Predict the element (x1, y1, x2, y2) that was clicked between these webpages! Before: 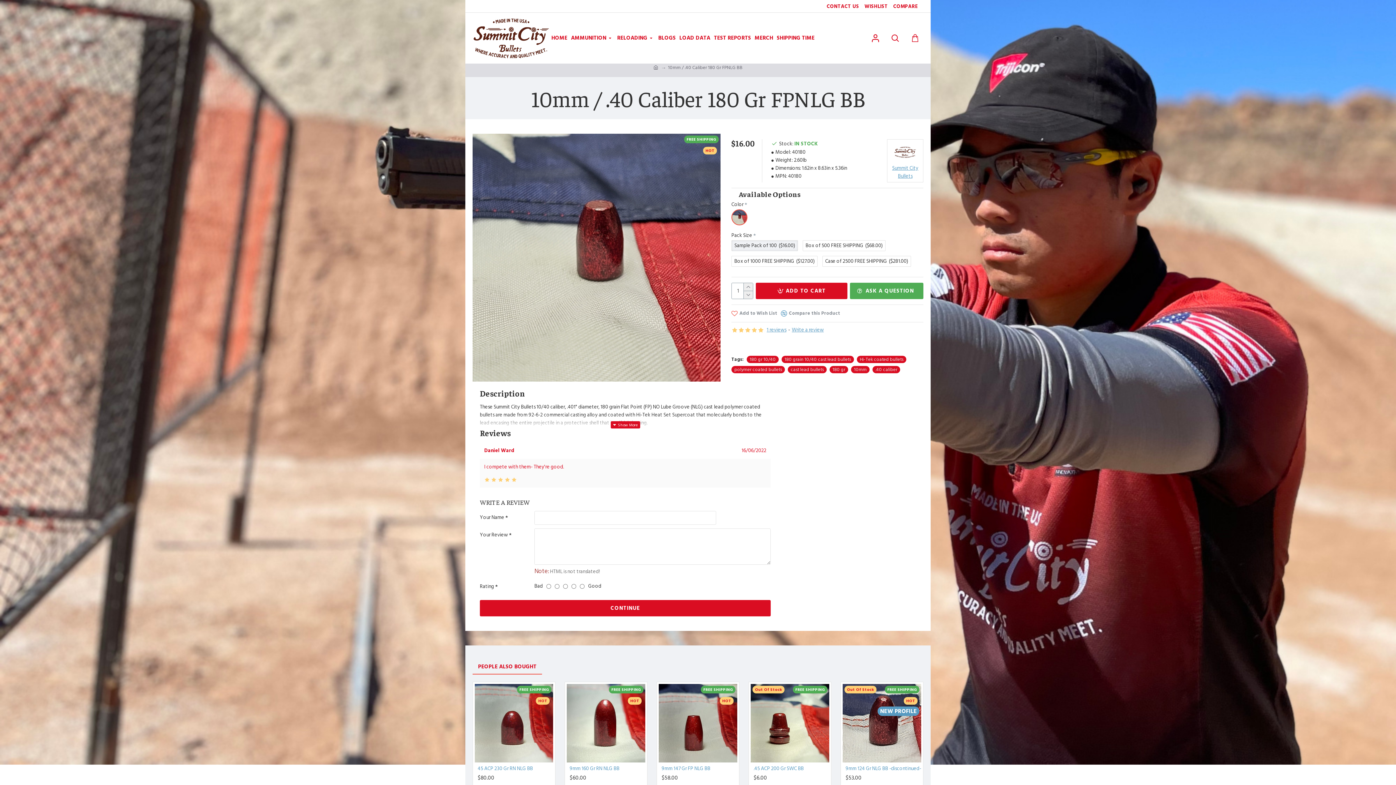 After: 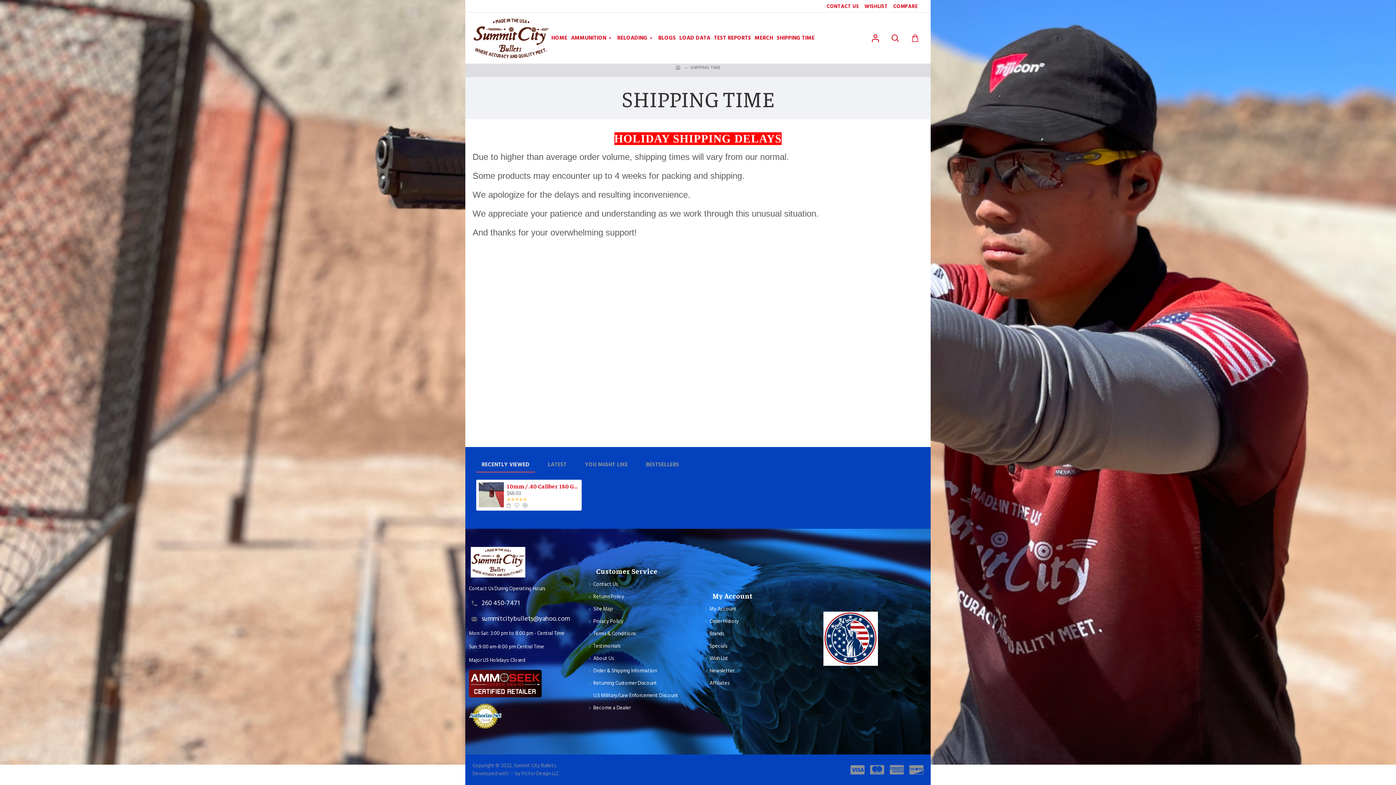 Action: bbox: (816, 12, 820, 63)